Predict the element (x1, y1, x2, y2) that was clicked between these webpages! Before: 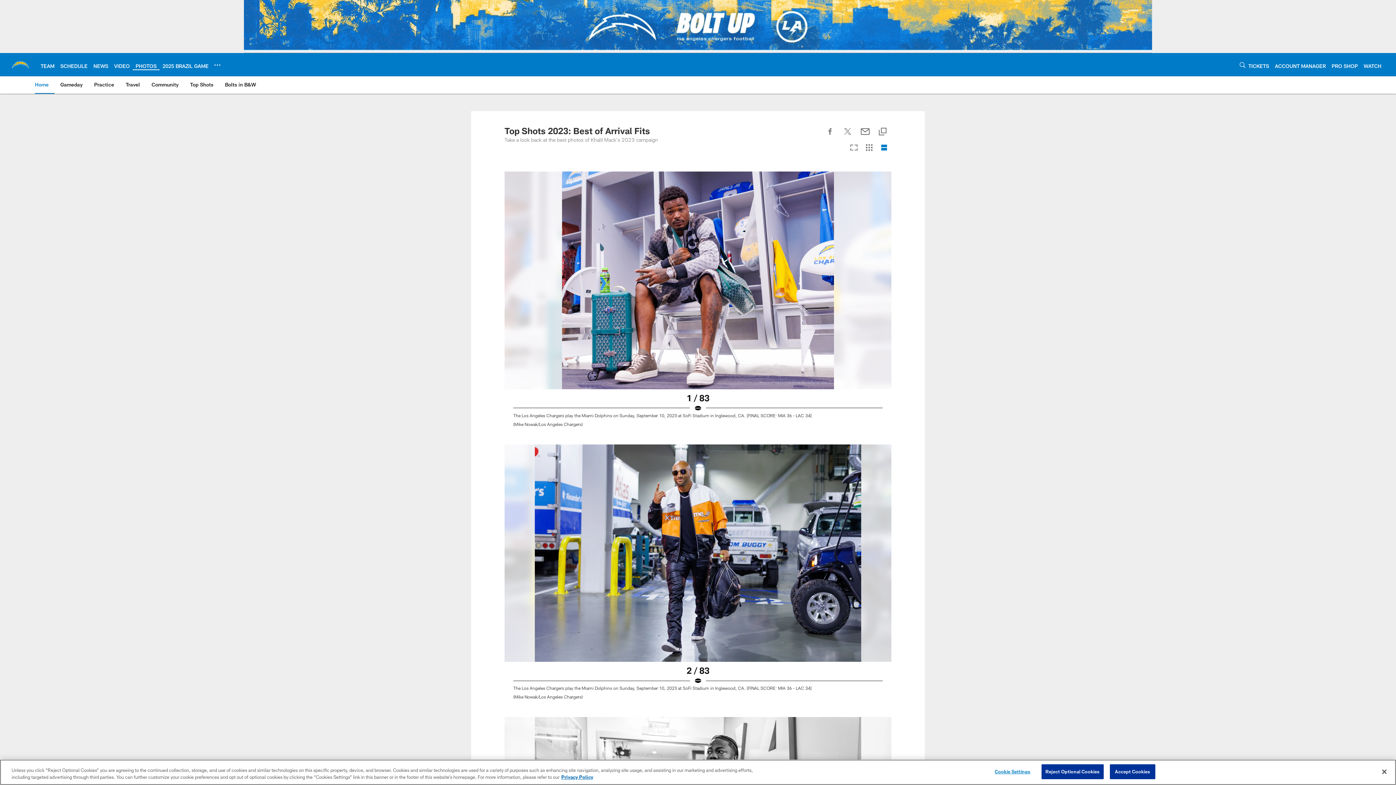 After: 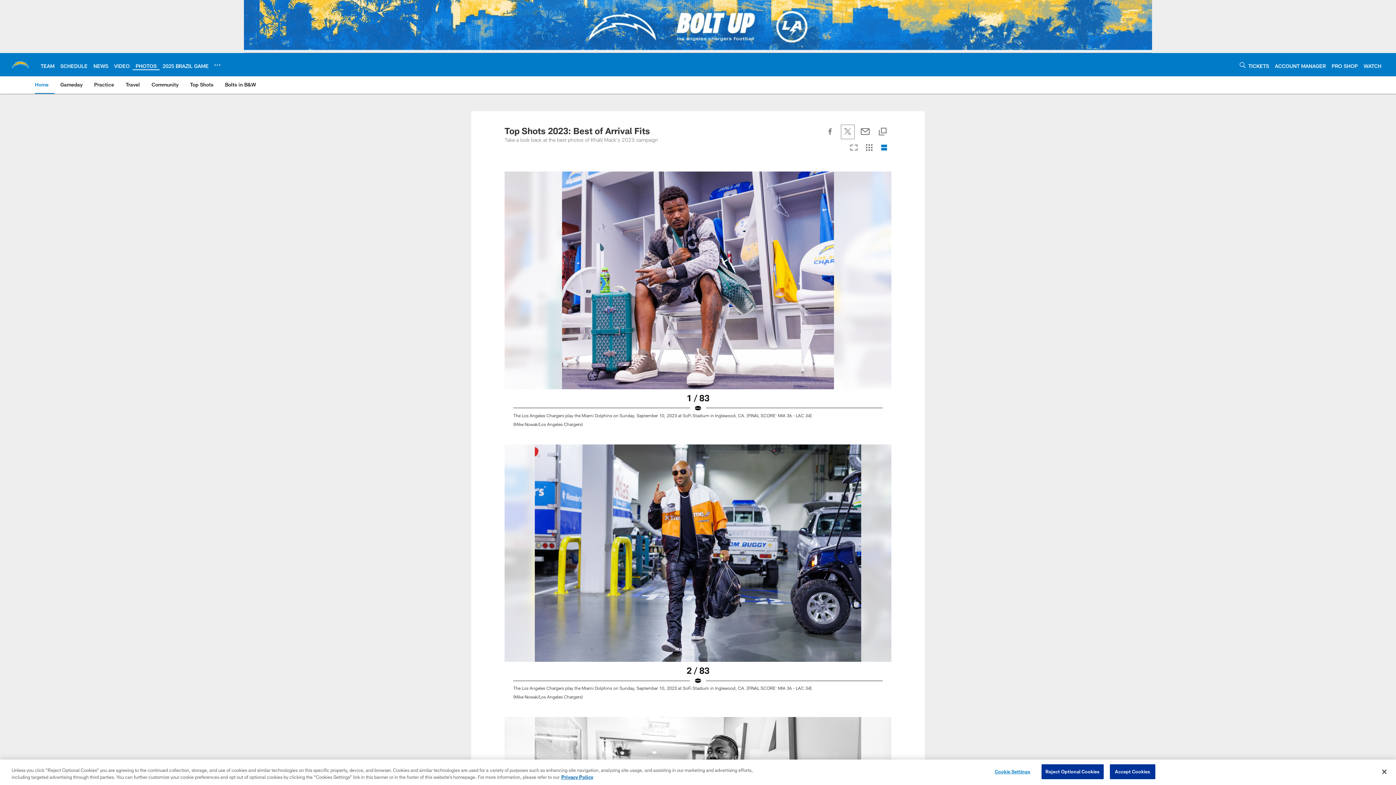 Action: label: Share on Twitter bbox: (842, 133, 853, 138)